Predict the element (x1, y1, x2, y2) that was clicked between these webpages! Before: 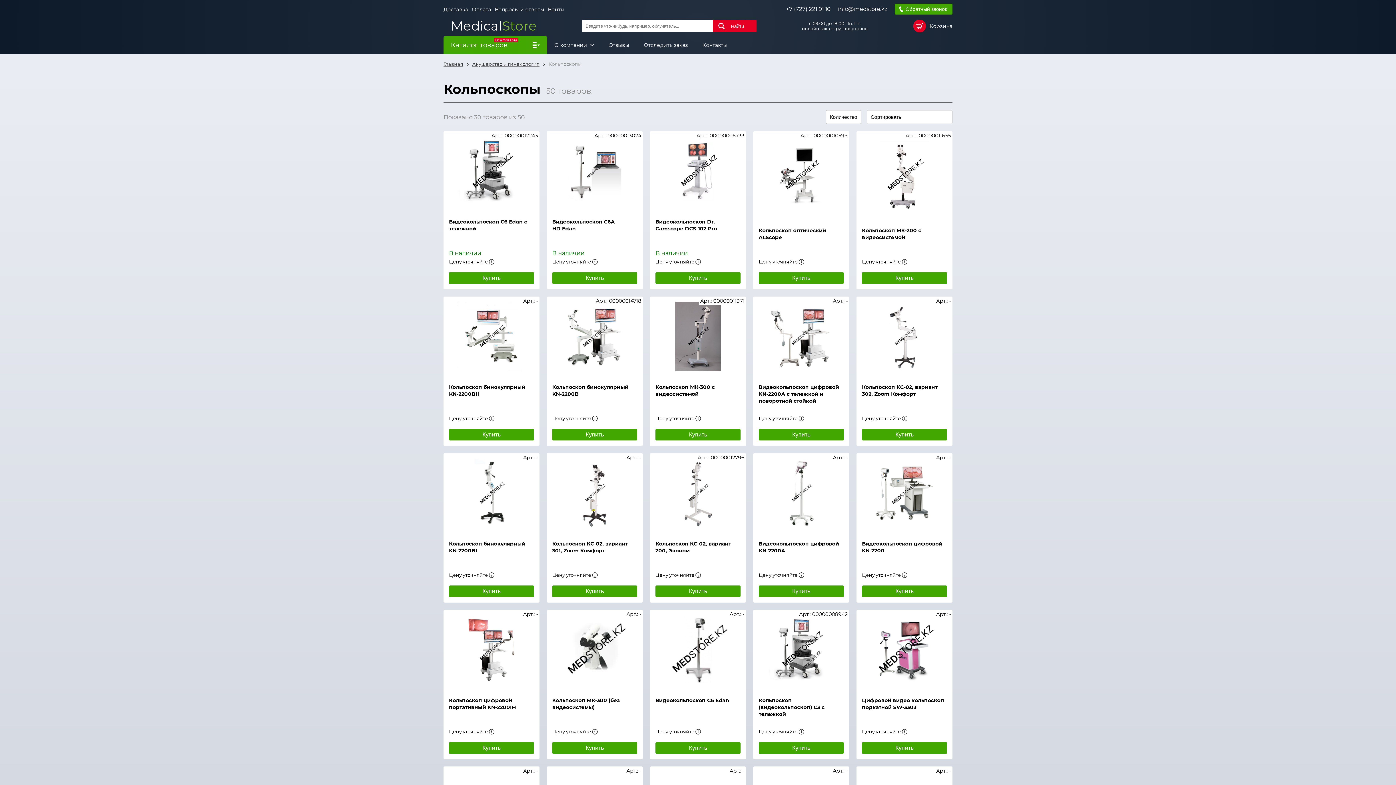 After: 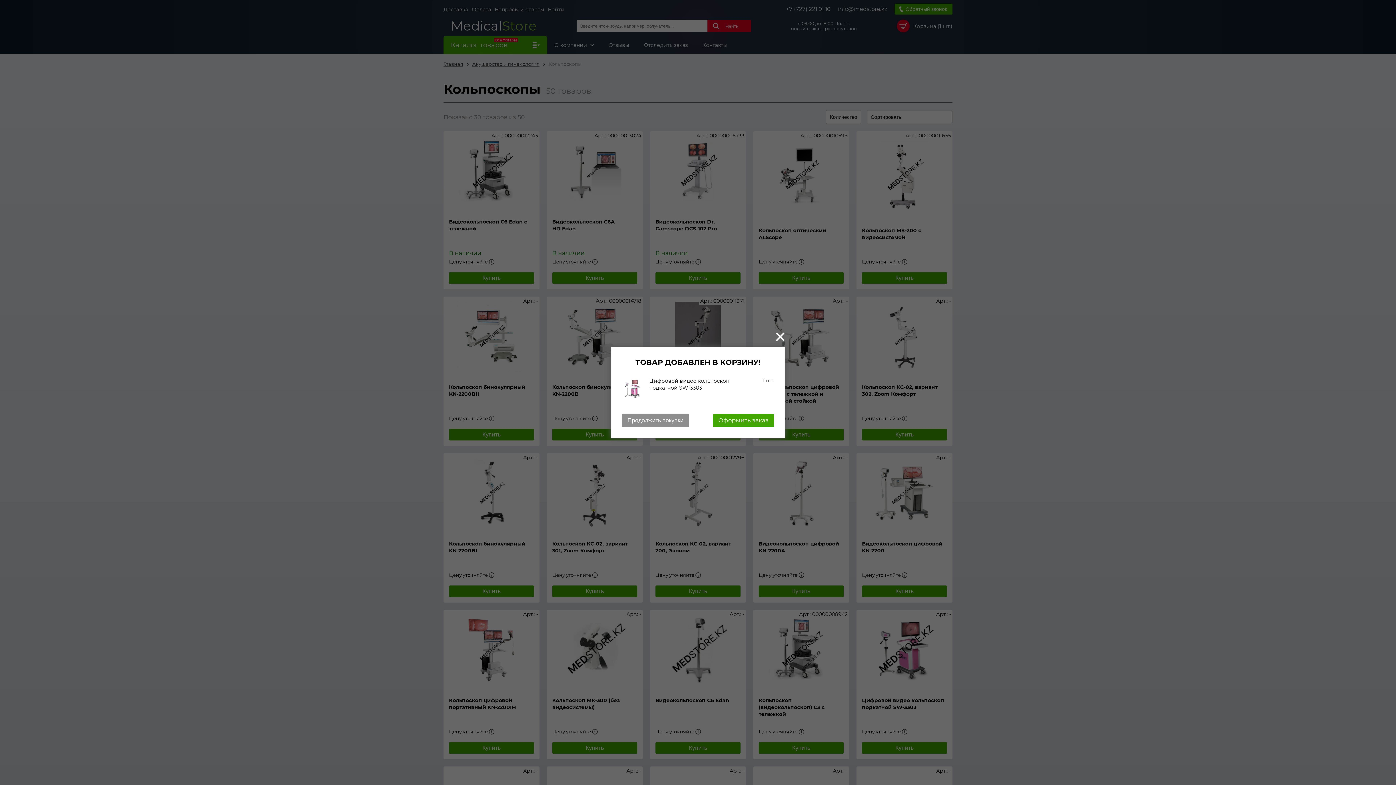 Action: bbox: (862, 742, 947, 754) label: Купить